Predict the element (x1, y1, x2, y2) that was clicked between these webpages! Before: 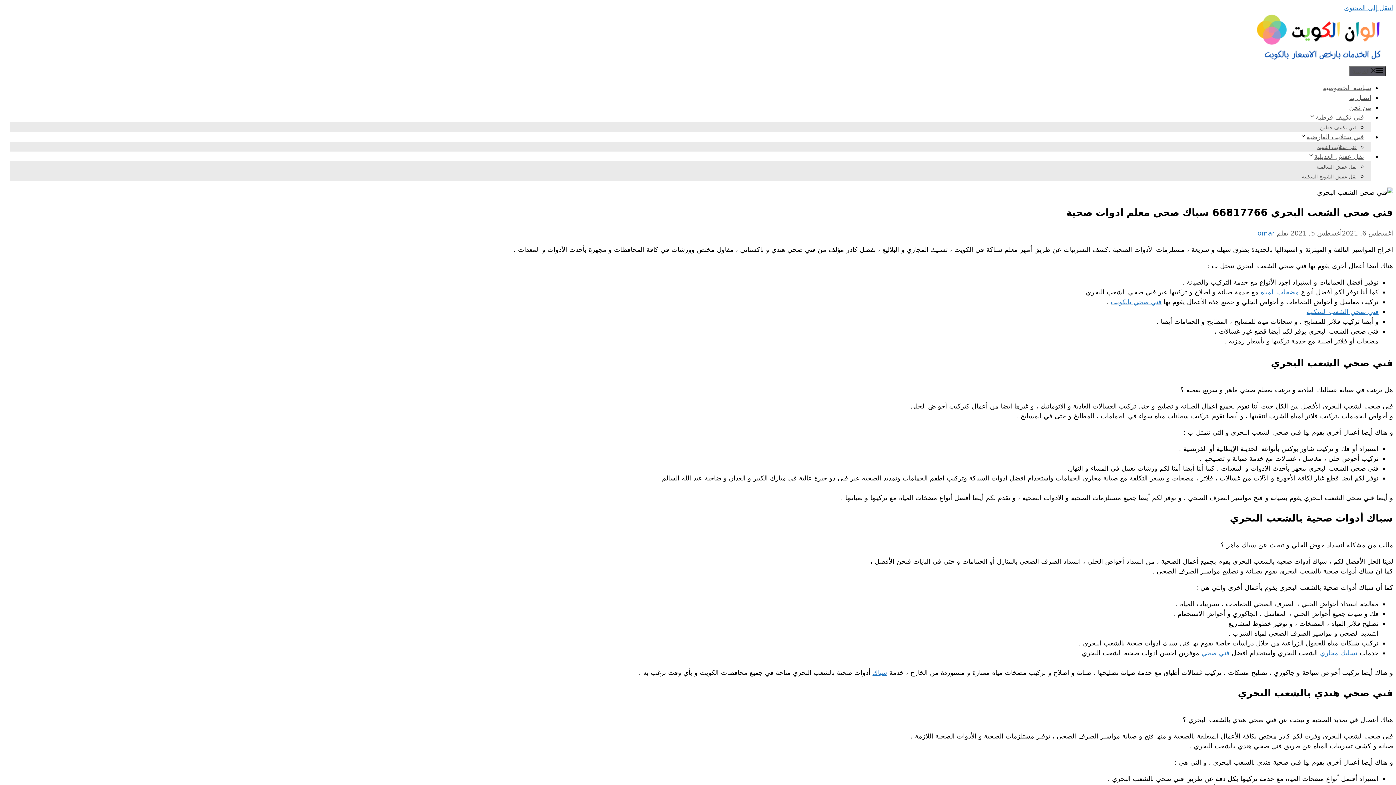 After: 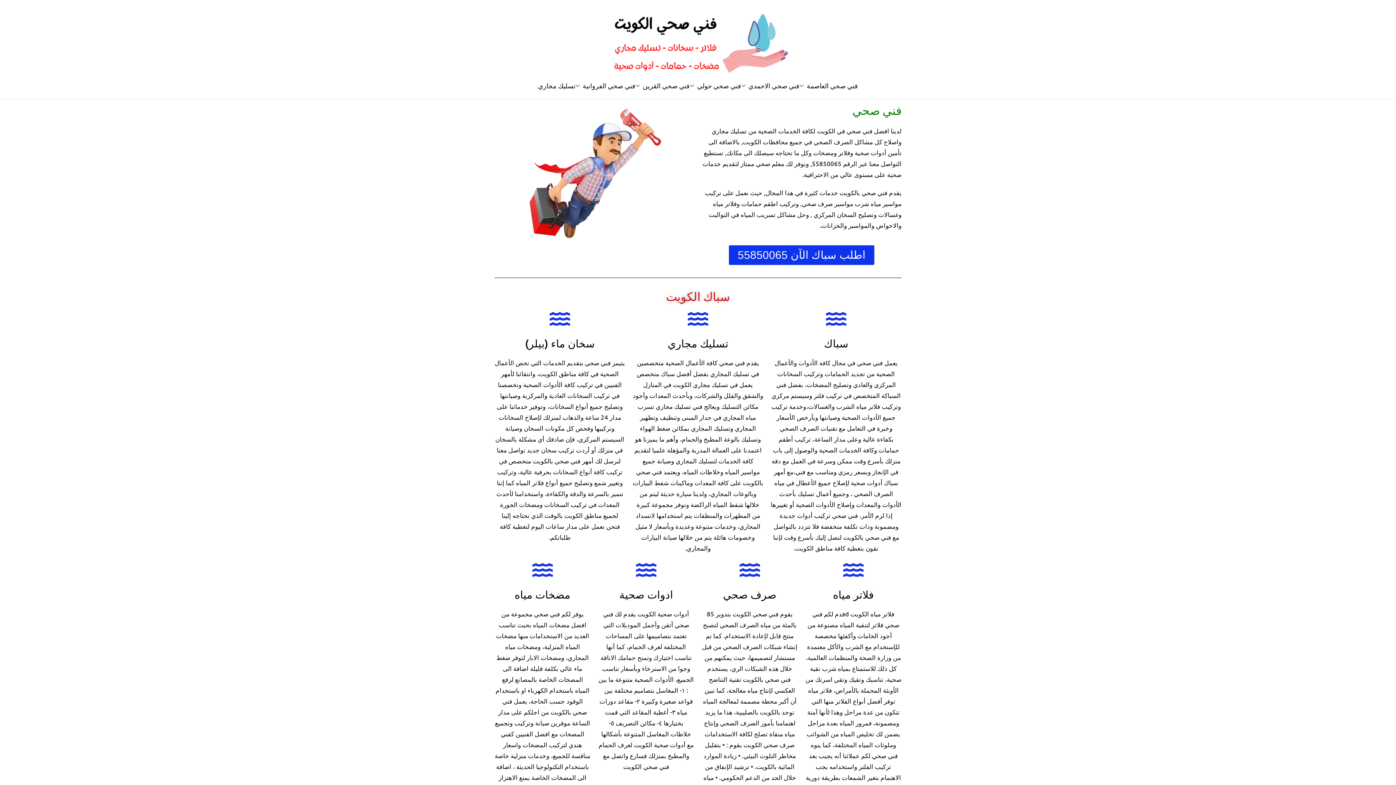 Action: label: فني صحي بالكويت bbox: (1110, 298, 1161, 305)